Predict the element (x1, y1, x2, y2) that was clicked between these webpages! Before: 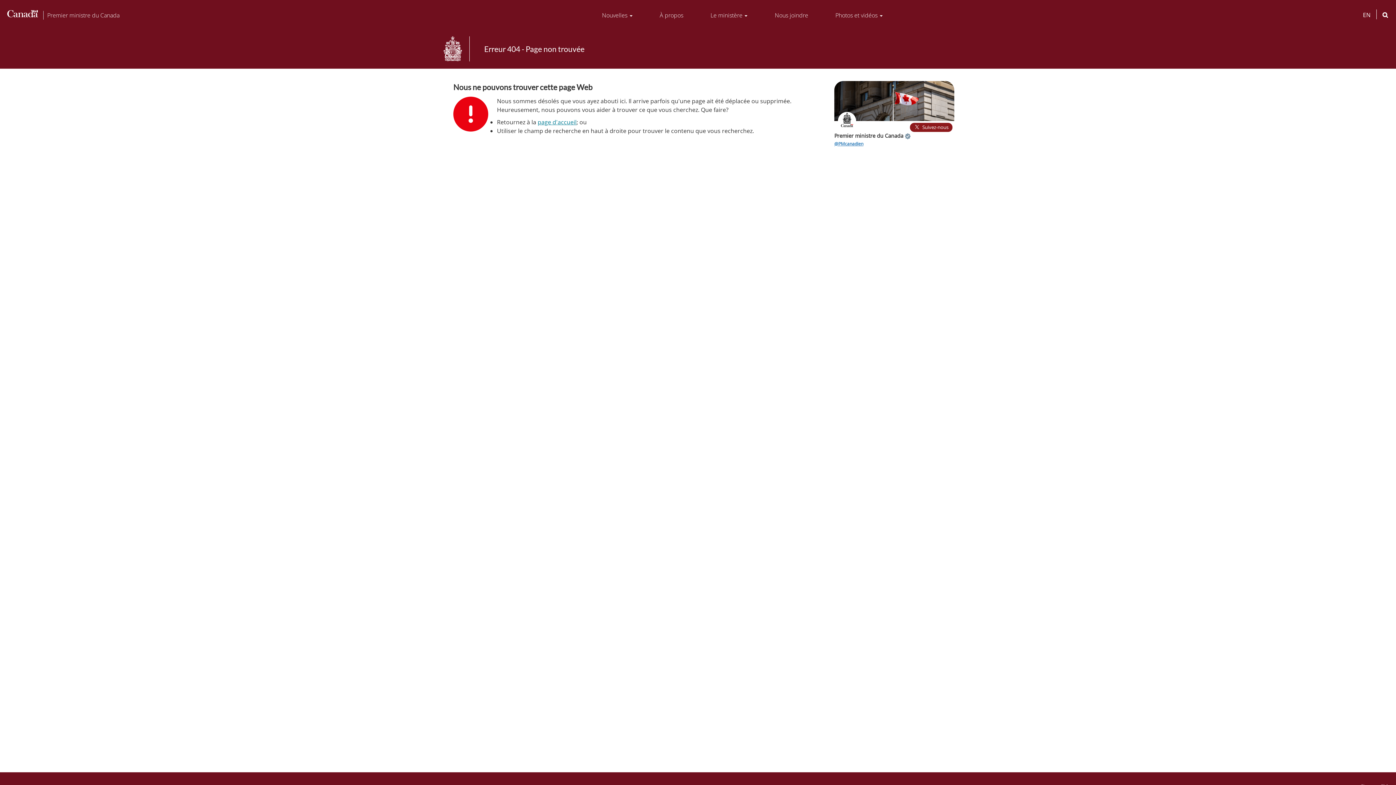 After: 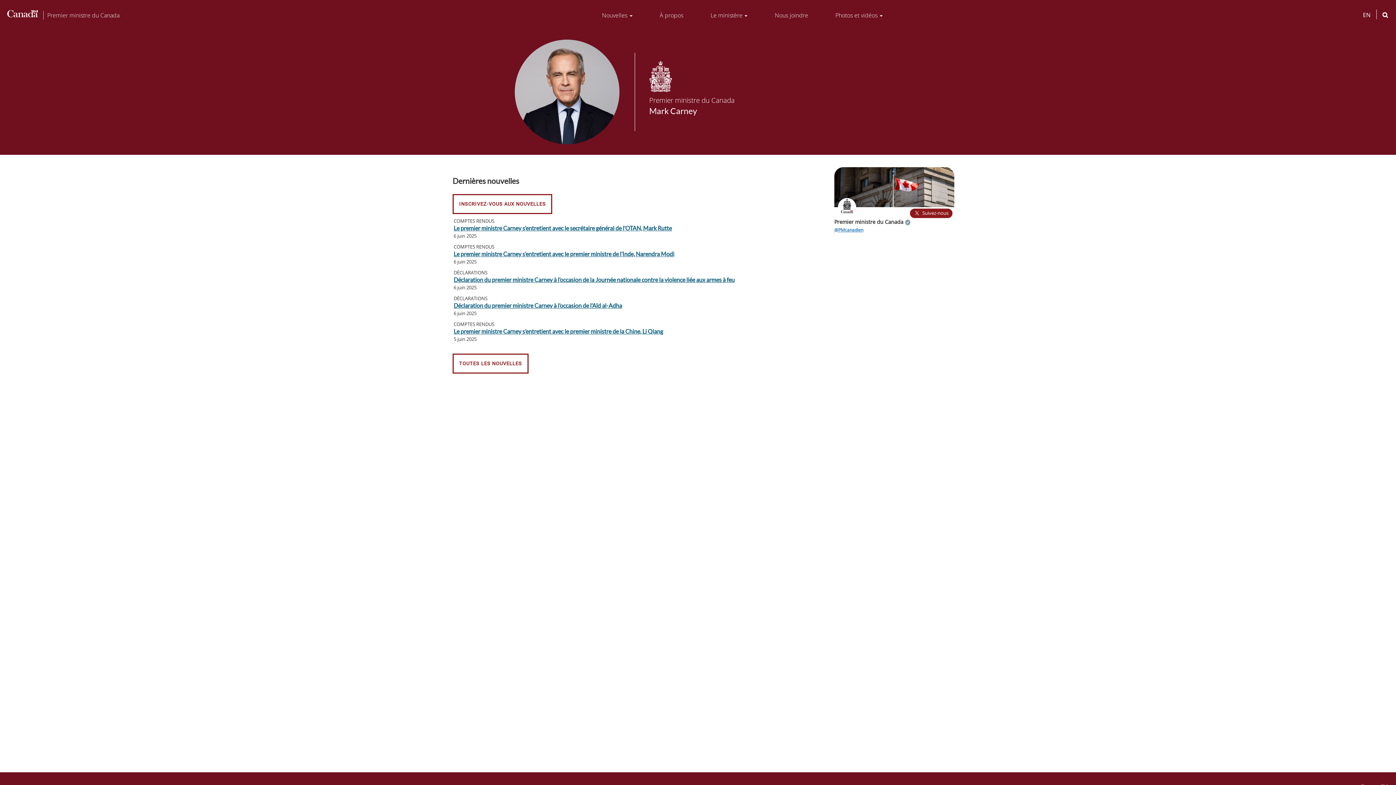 Action: bbox: (47, 11, 119, 19) label: Premier ministre du Canada